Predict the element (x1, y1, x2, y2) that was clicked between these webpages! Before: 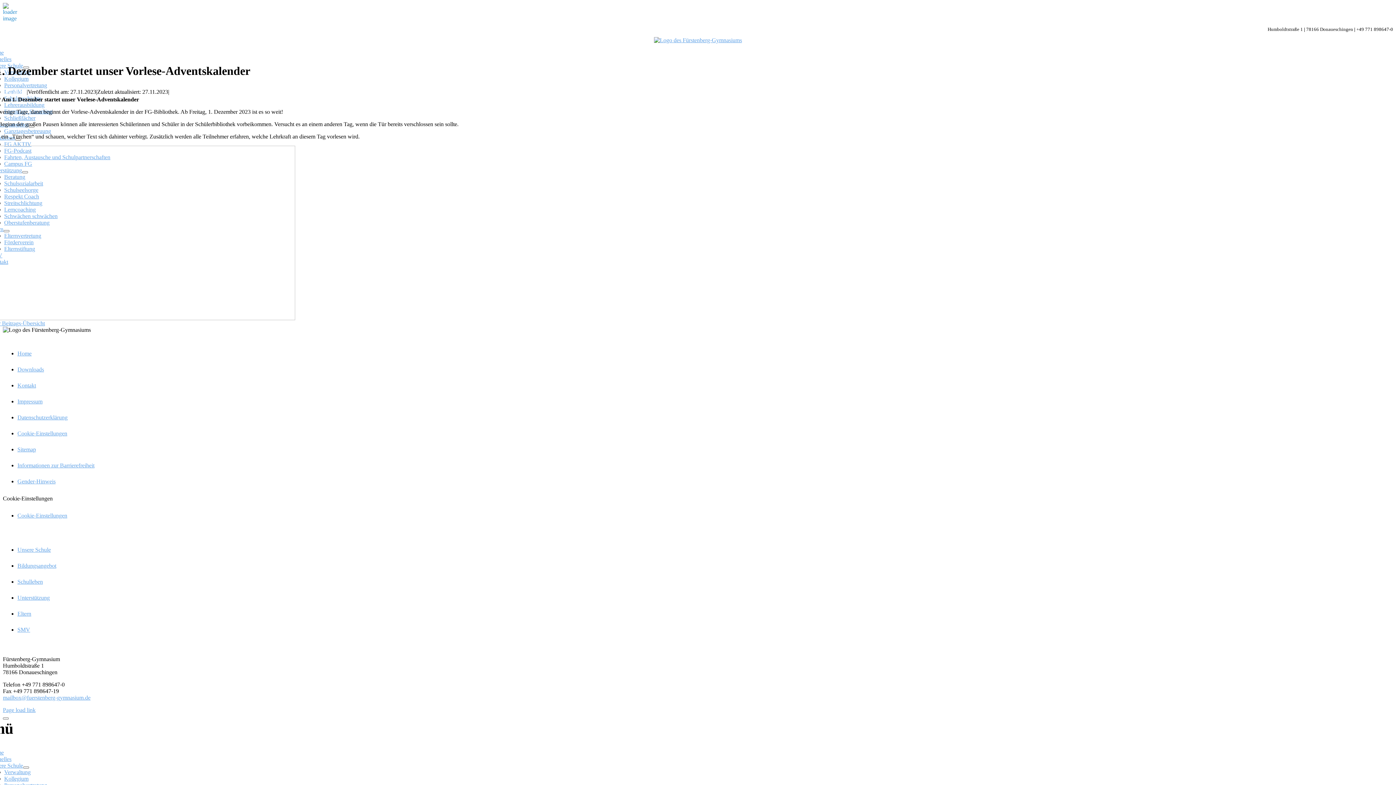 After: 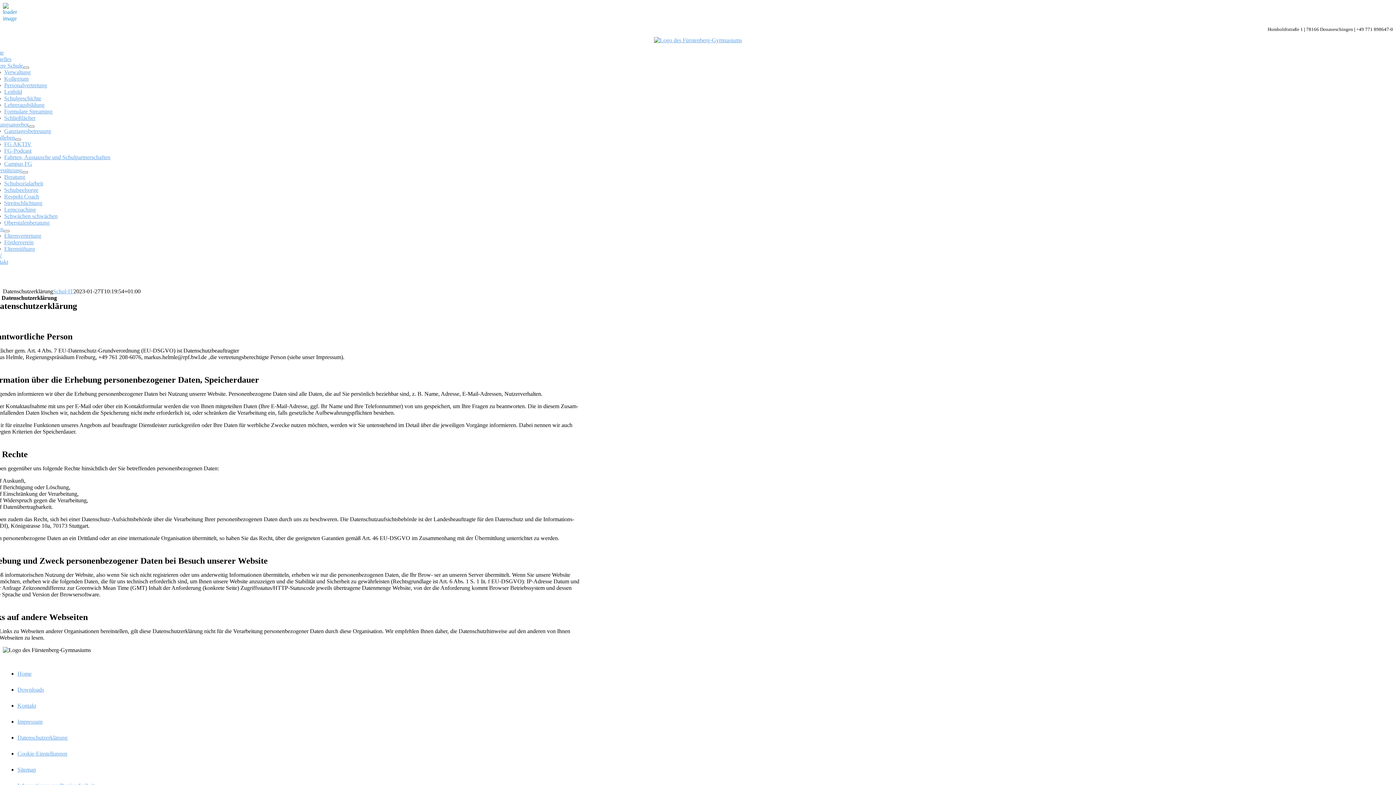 Action: bbox: (17, 414, 67, 420) label: Daten­schutz­er­klä­rung